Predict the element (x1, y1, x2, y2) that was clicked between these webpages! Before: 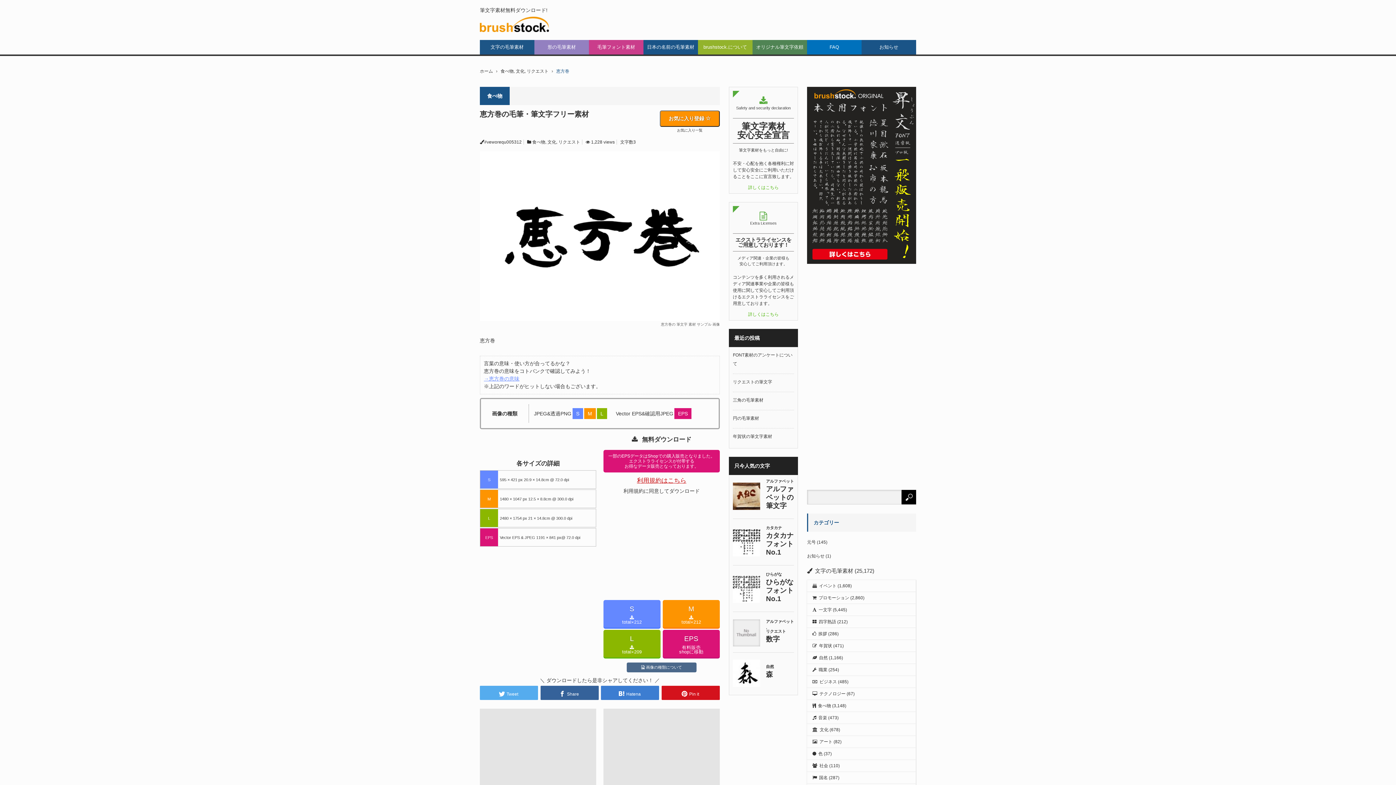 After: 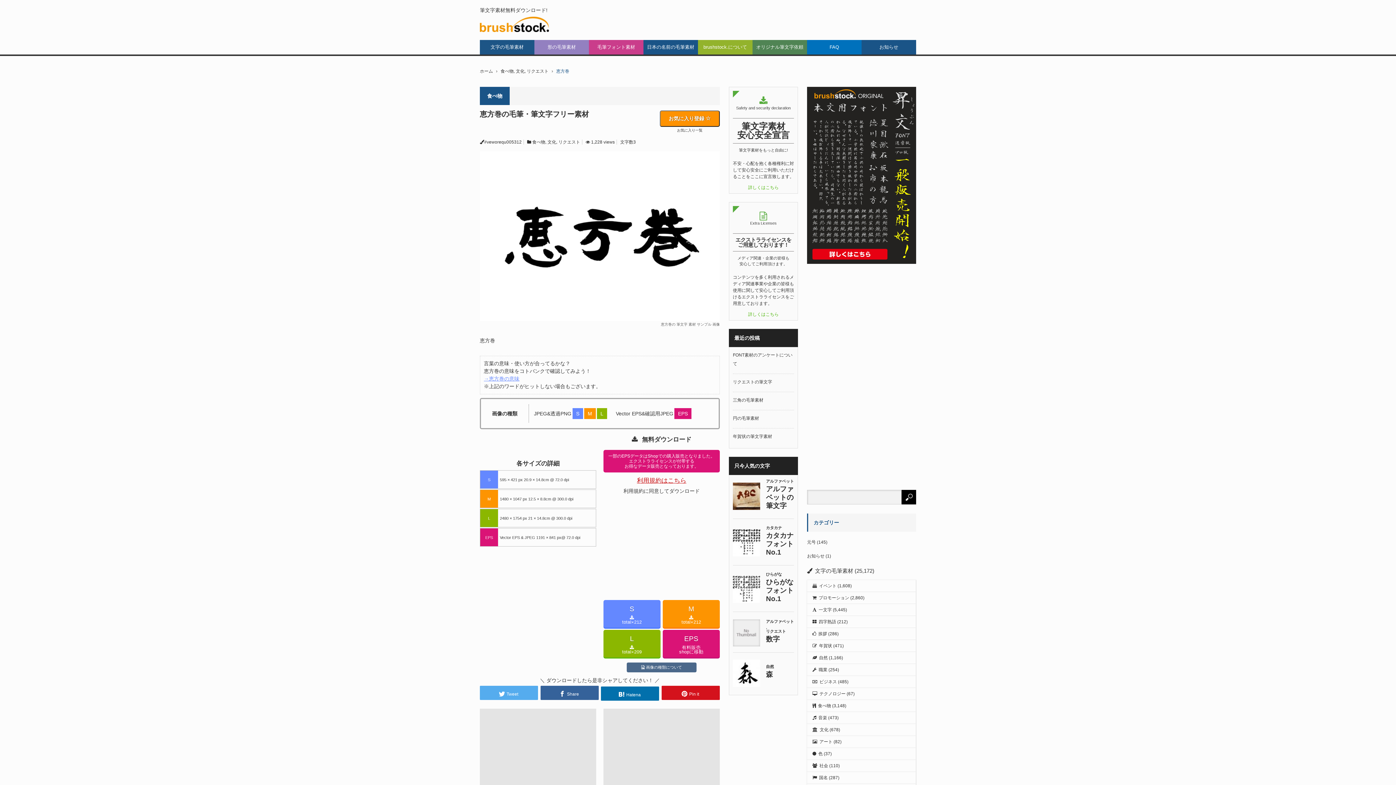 Action: bbox: (601, 686, 659, 700) label: Hatena